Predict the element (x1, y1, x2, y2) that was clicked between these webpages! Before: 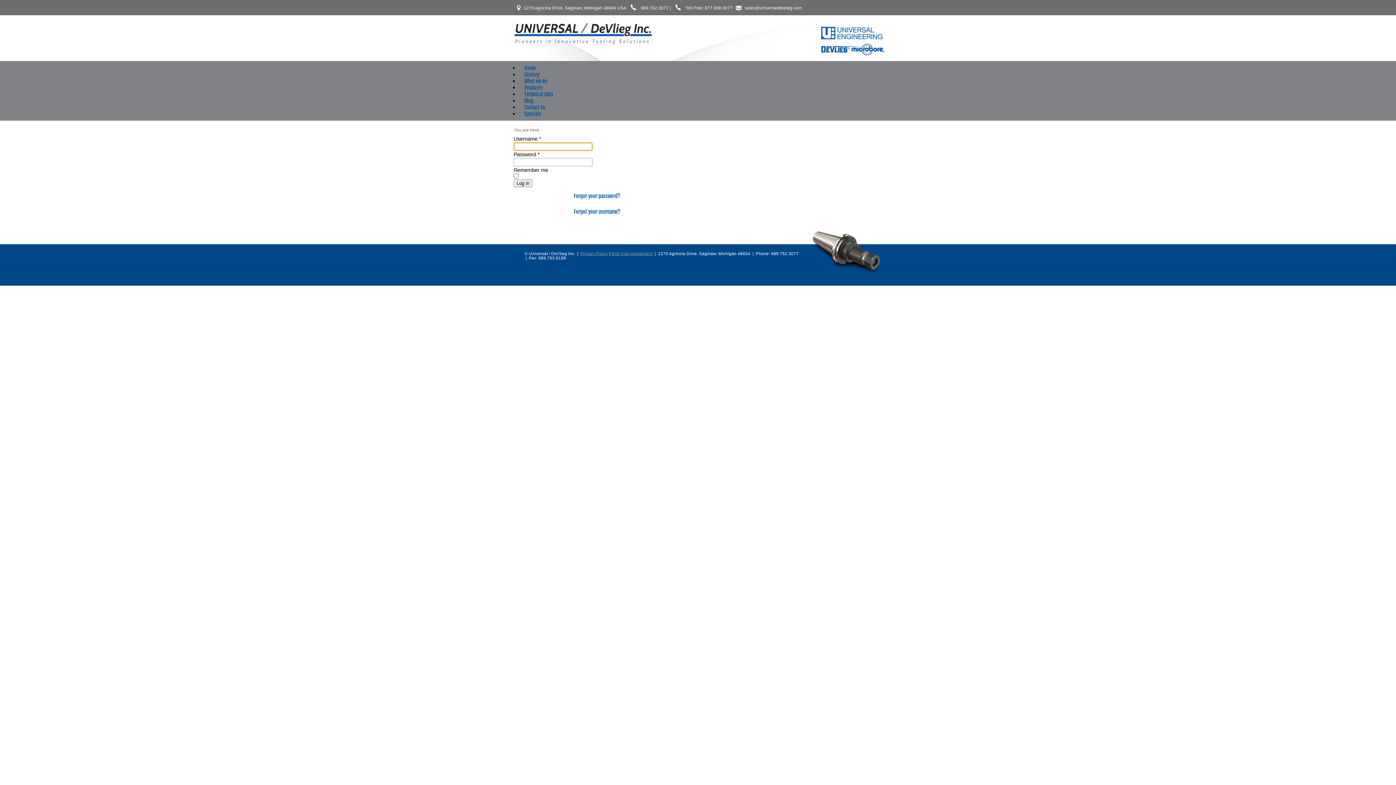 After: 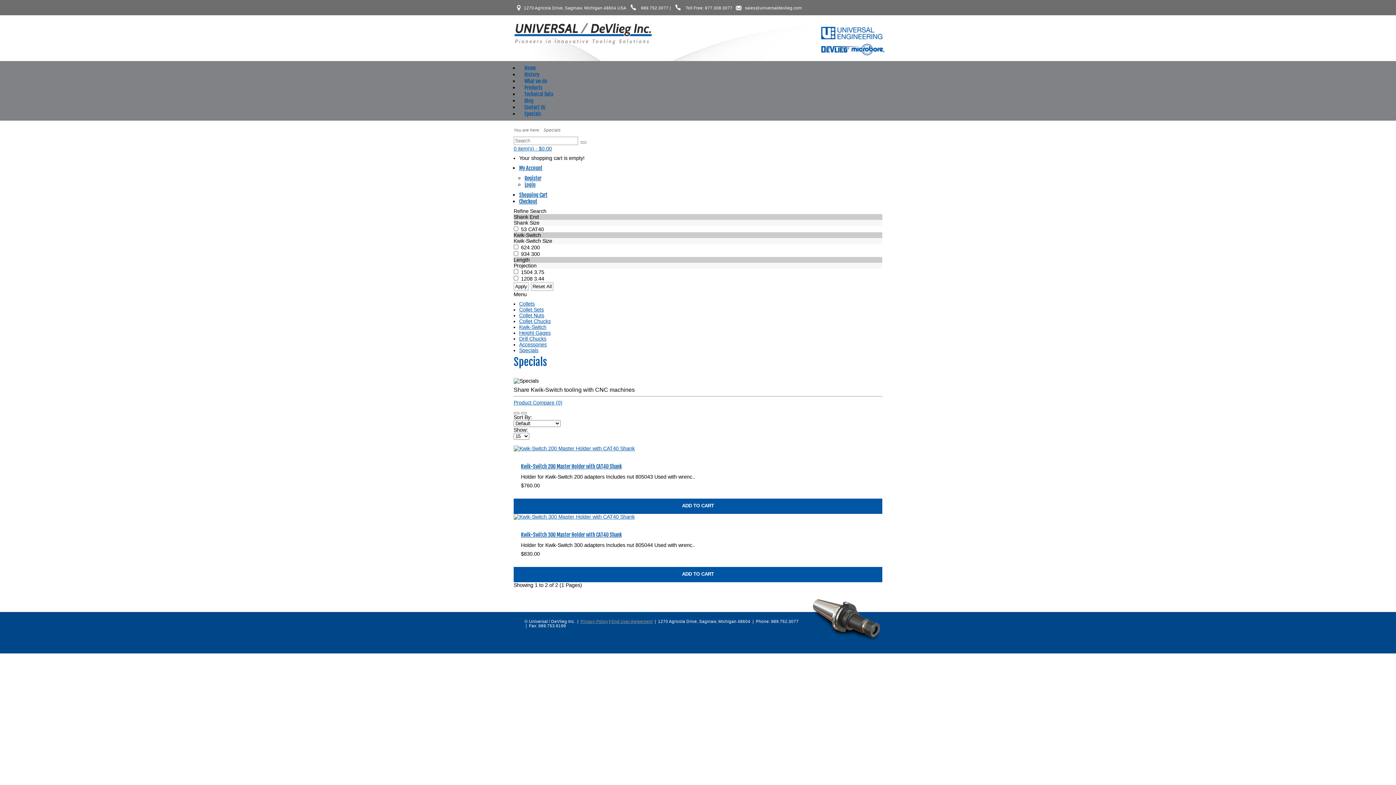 Action: bbox: (519, 106, 546, 121) label: Specials